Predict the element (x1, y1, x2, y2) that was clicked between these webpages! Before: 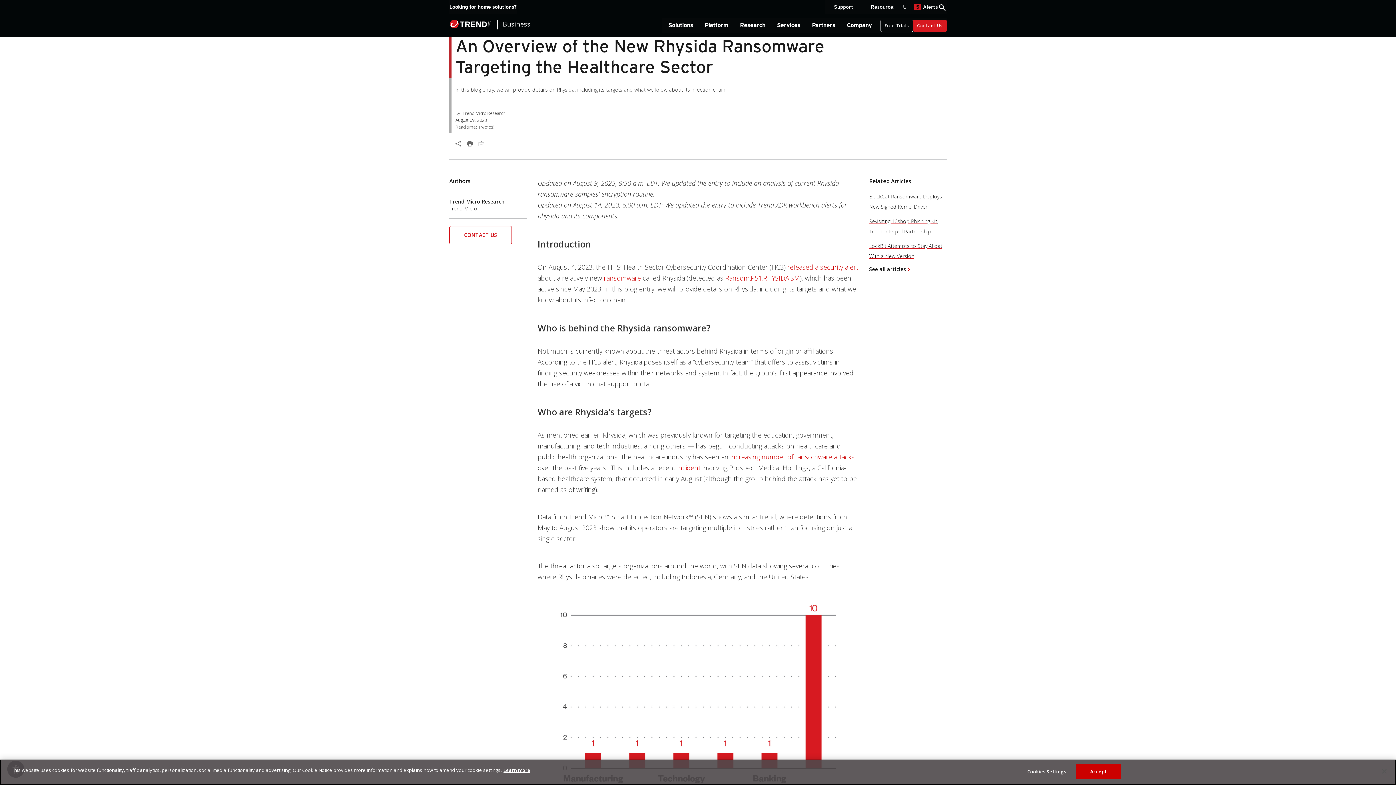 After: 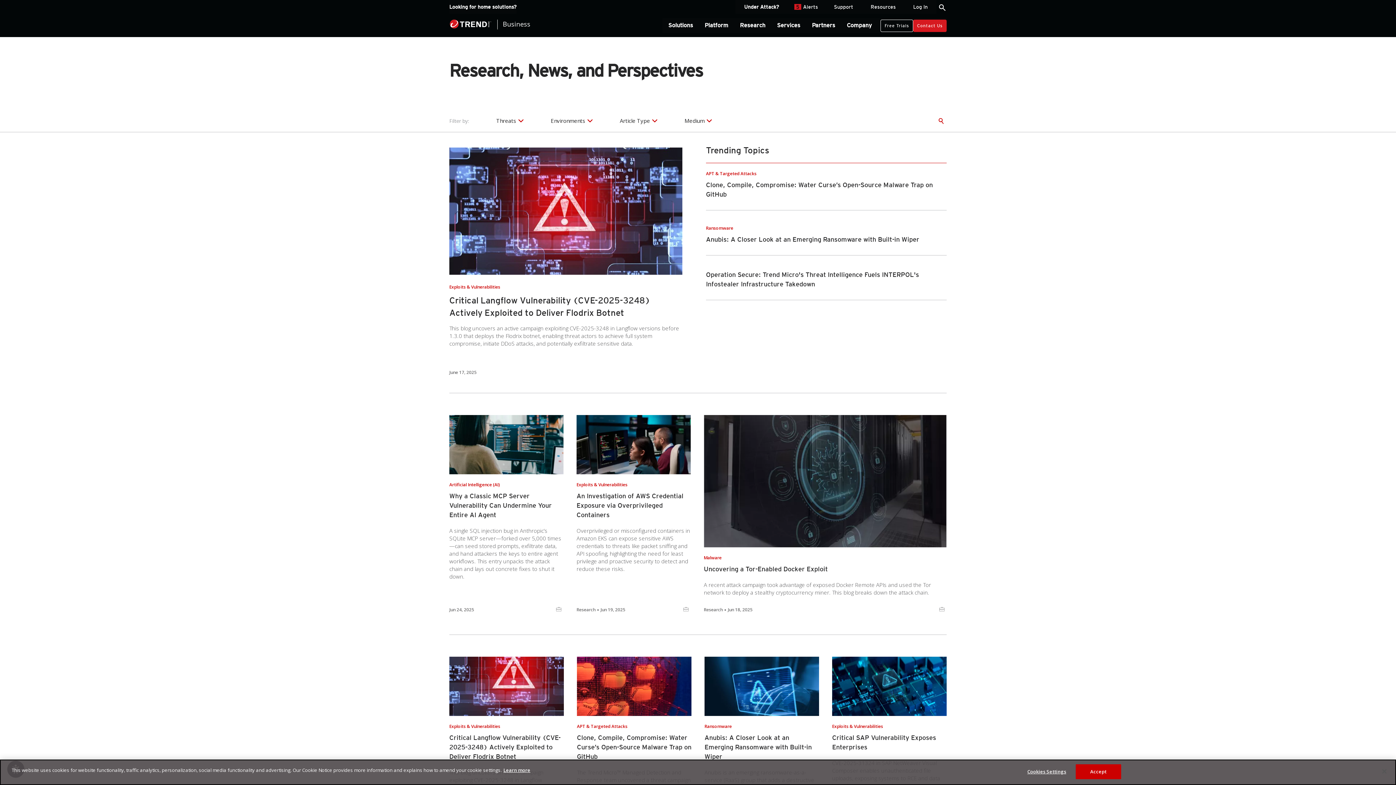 Action: bbox: (906, 265, 910, 272)